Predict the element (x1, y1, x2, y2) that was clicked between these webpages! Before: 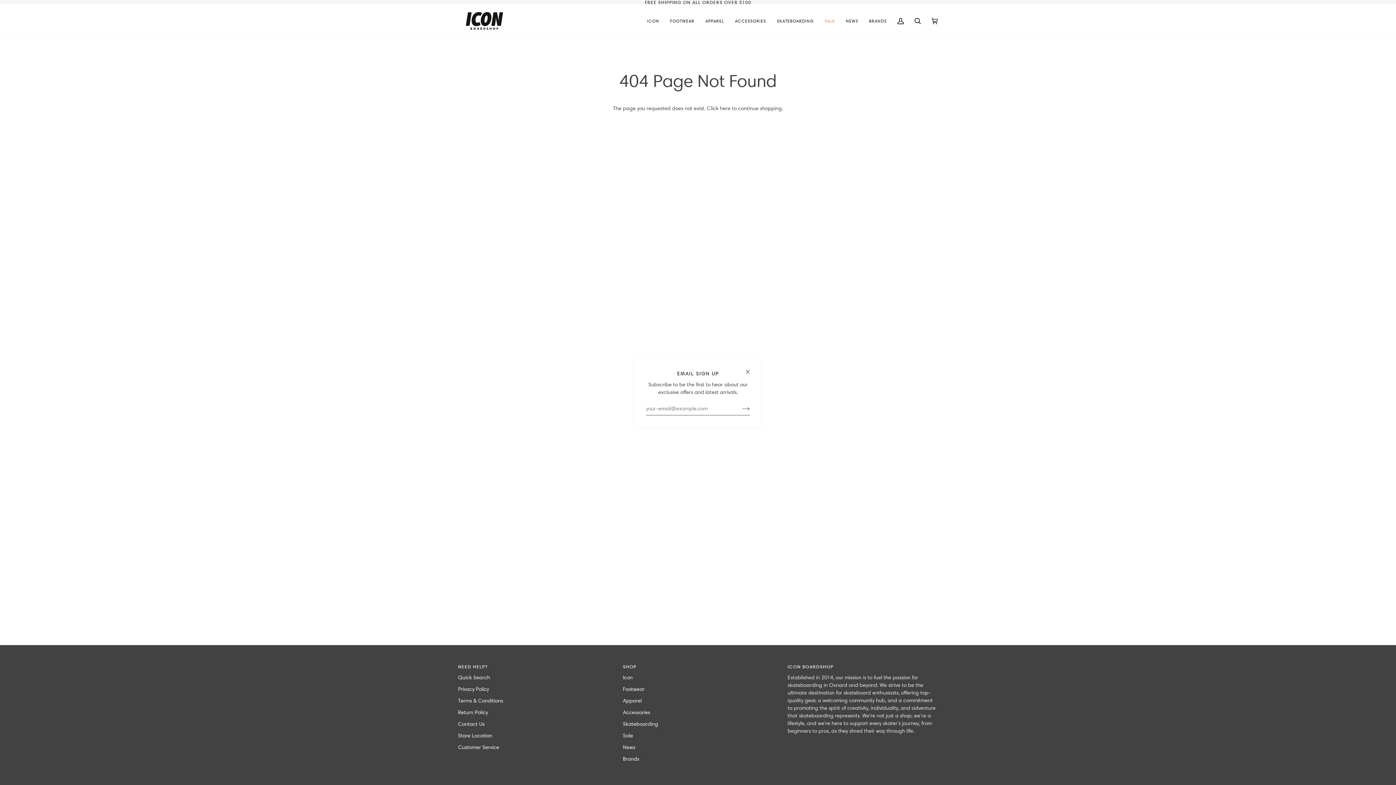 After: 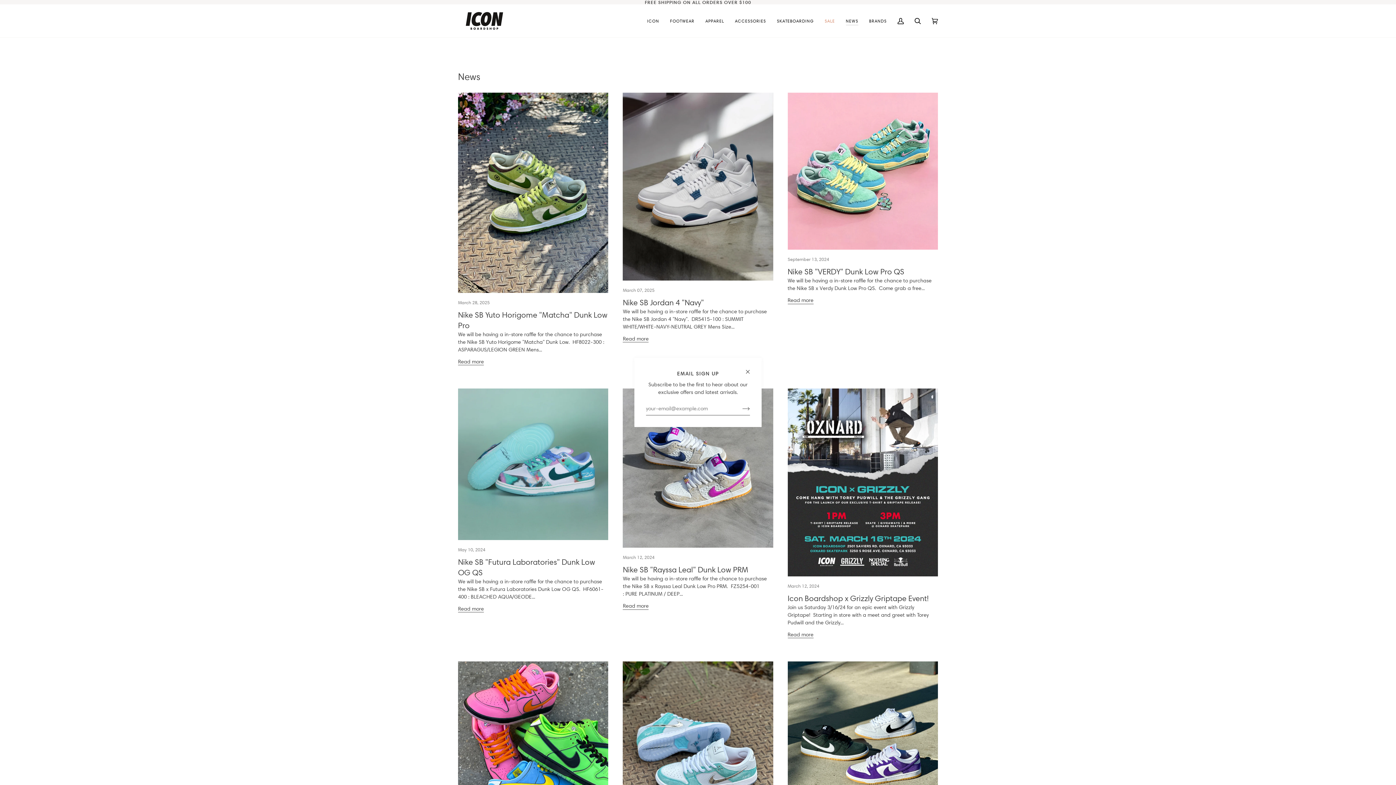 Action: label: News bbox: (623, 744, 635, 750)